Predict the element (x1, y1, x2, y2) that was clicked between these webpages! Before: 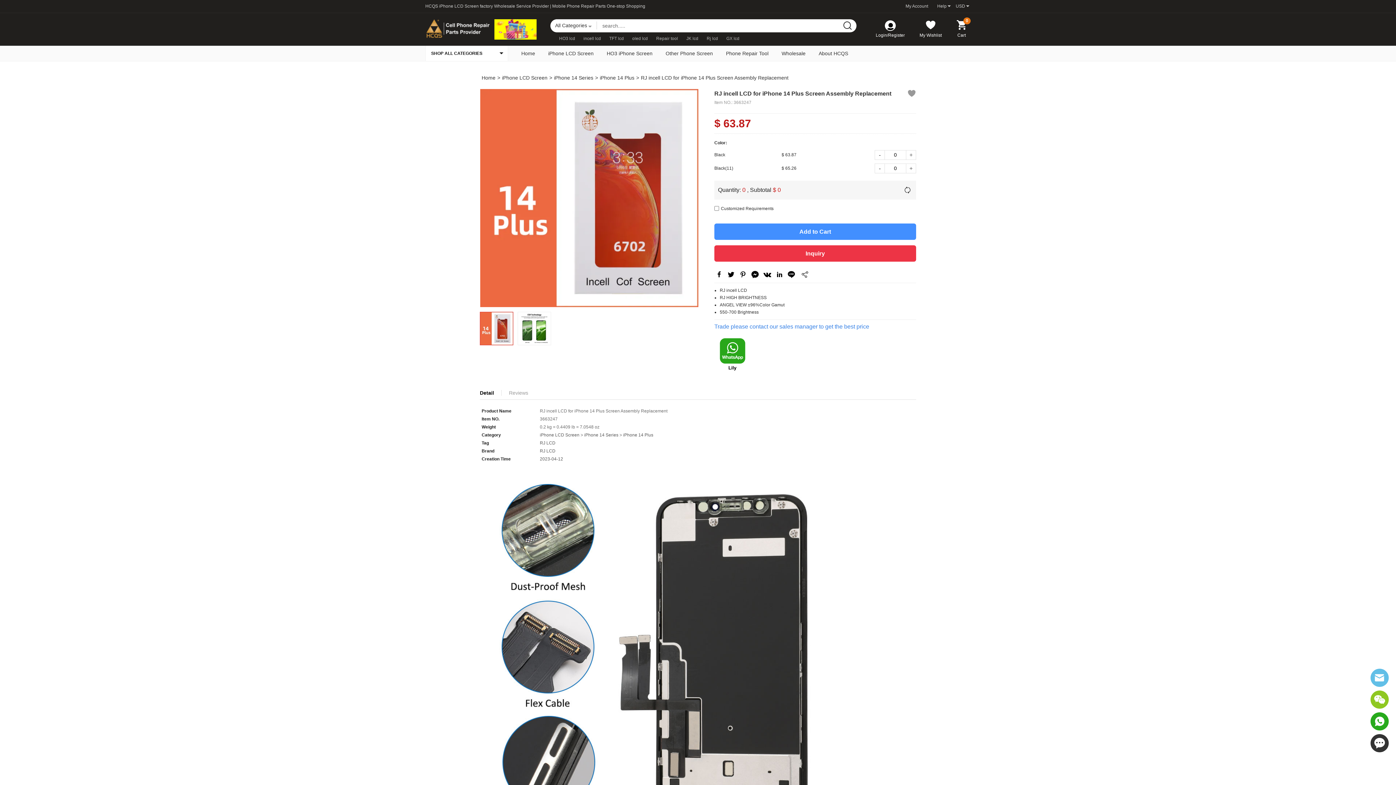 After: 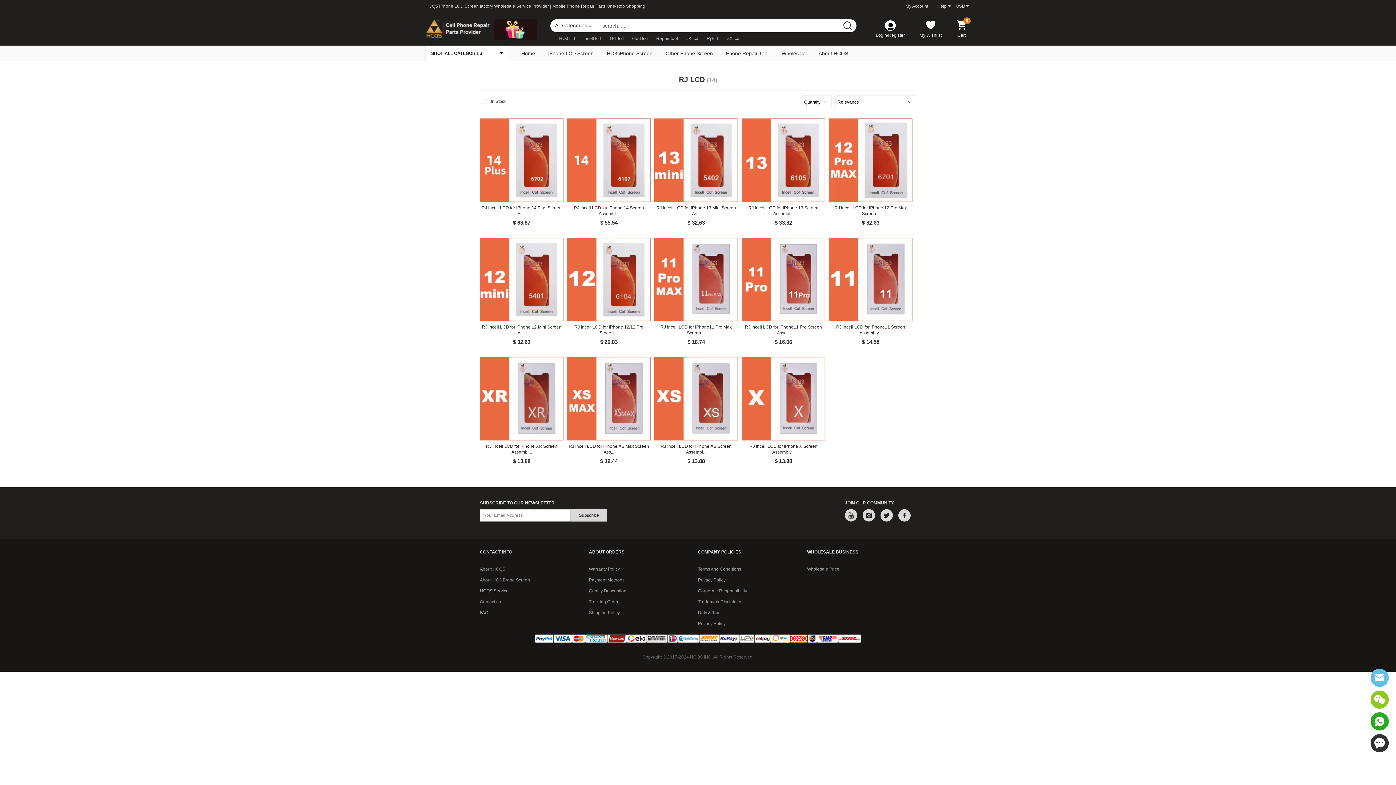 Action: label: RJ LCD bbox: (540, 440, 555, 445)